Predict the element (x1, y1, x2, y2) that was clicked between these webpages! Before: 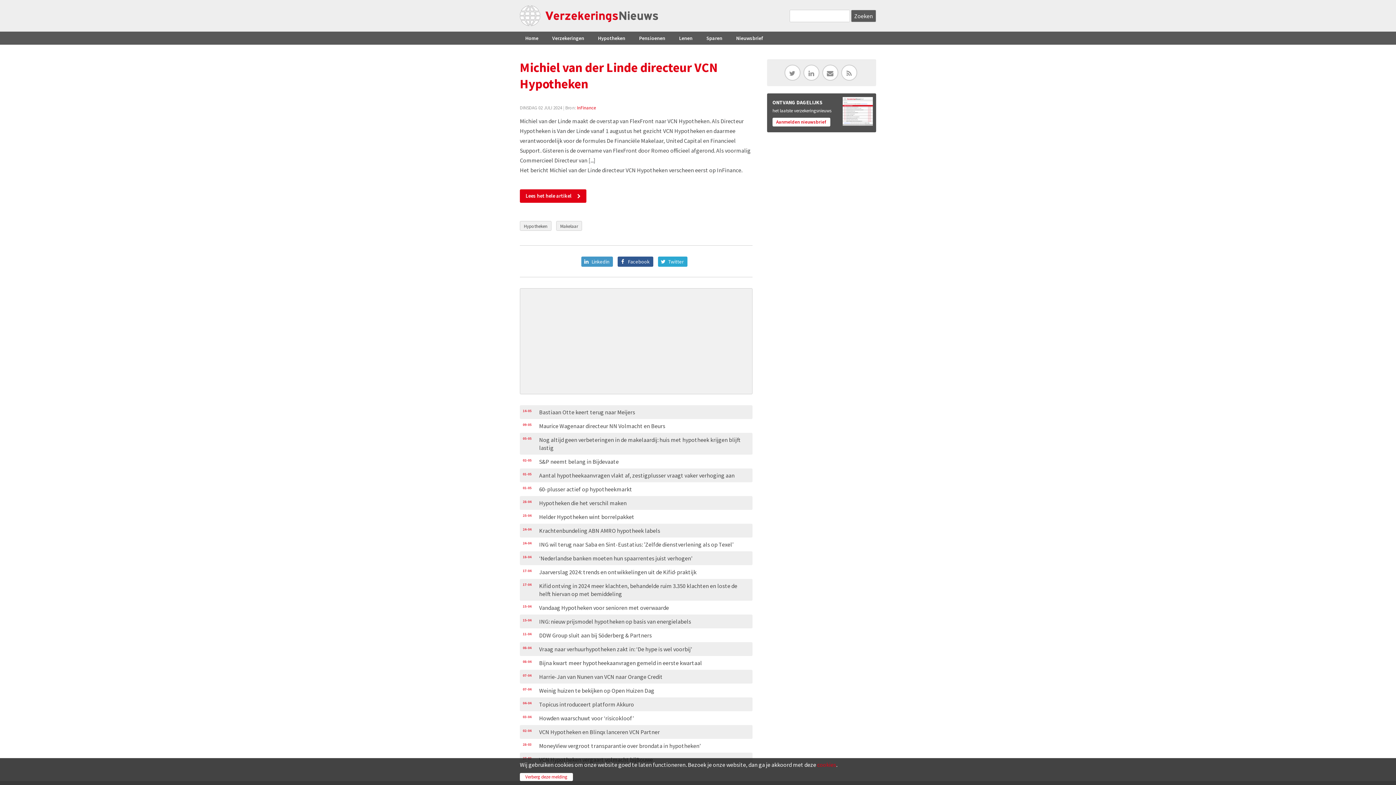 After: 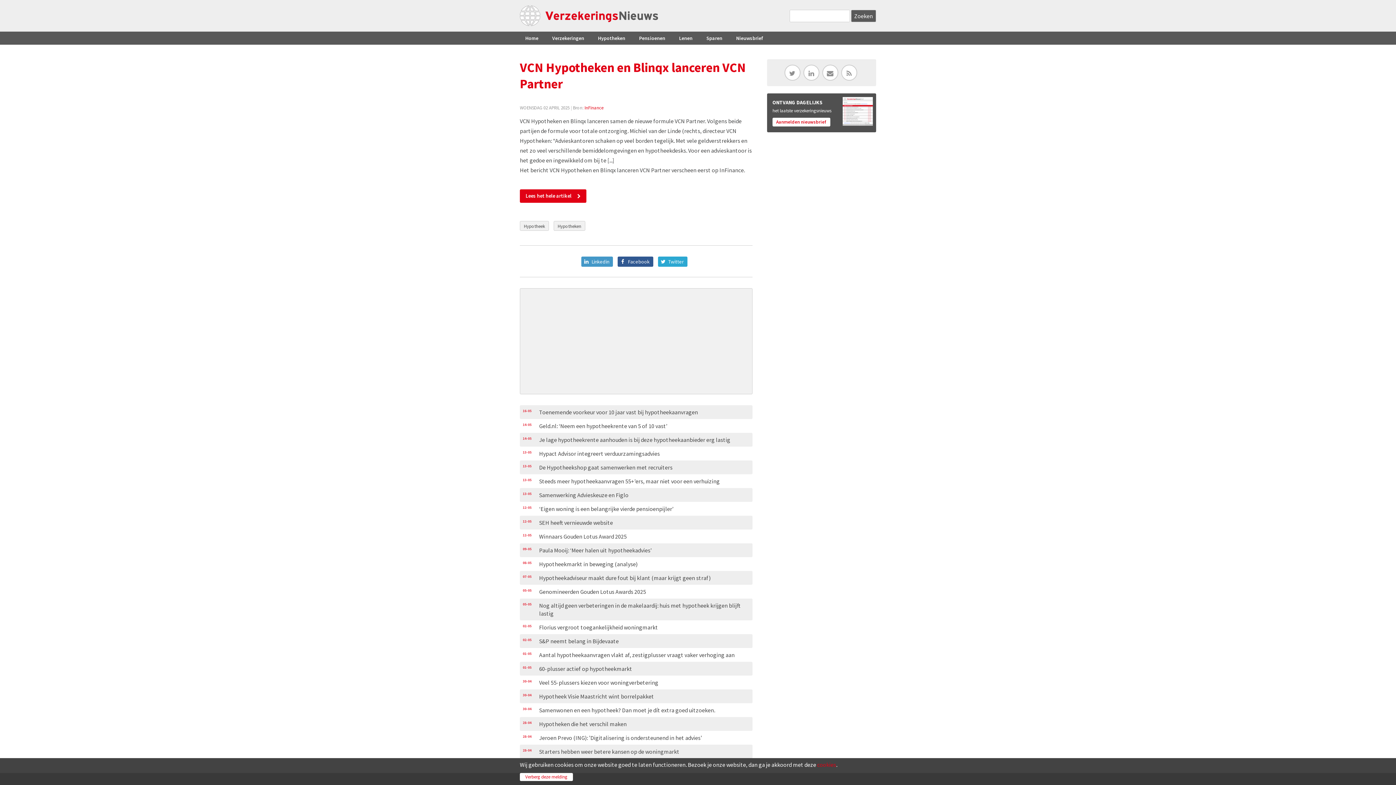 Action: bbox: (520, 725, 752, 739) label: 02-04VCN Hypotheken en Blinqx lanceren VCN Partner